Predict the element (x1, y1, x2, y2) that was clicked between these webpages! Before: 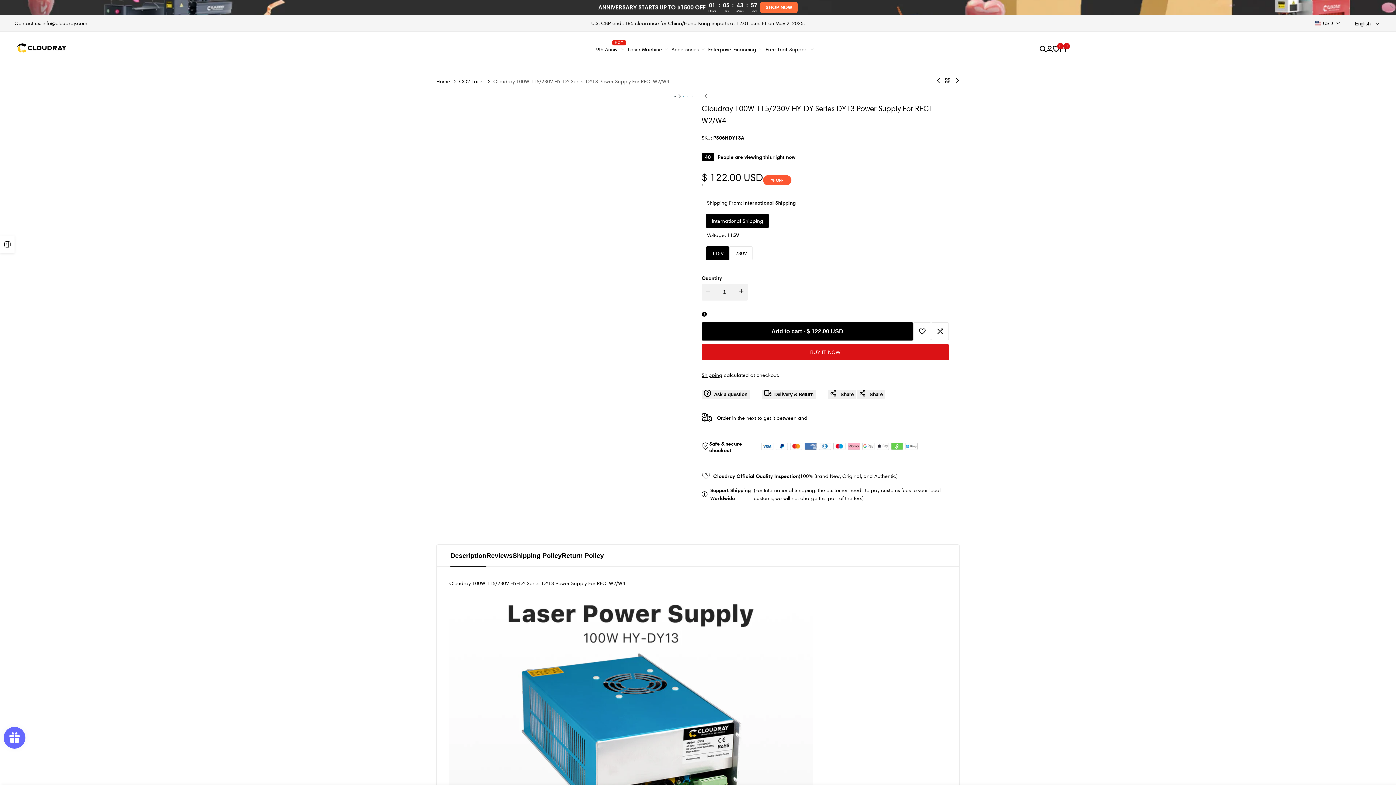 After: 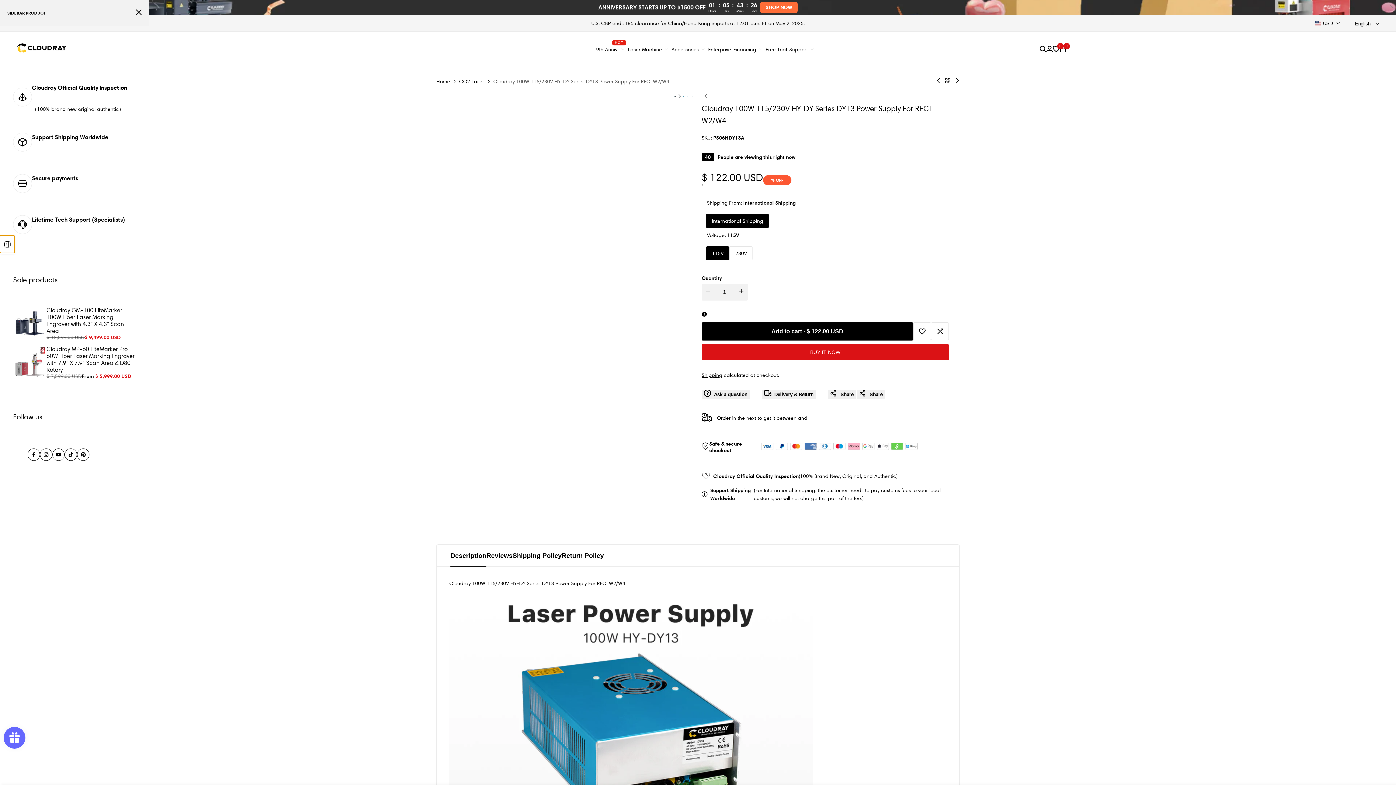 Action: label: Open sidebar bbox: (0, 235, 14, 253)